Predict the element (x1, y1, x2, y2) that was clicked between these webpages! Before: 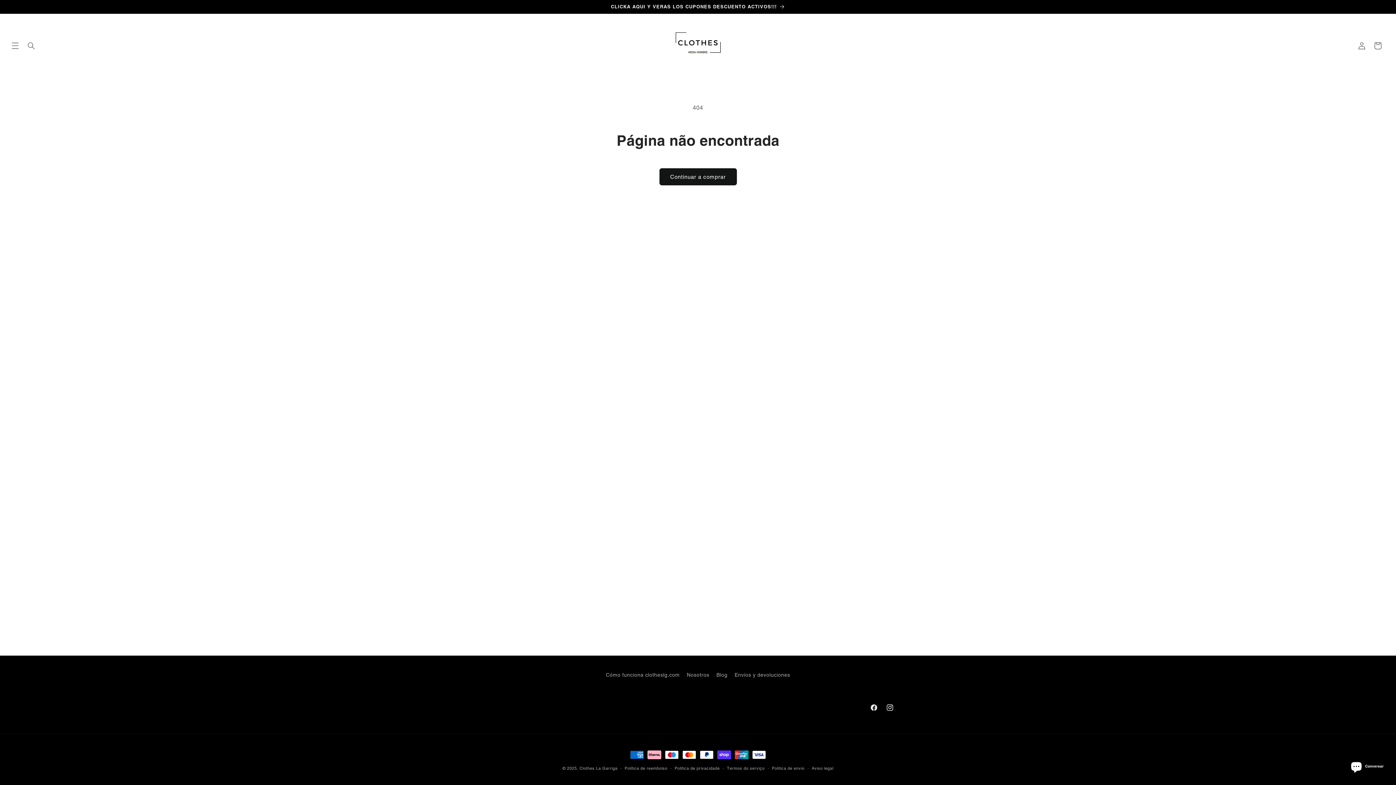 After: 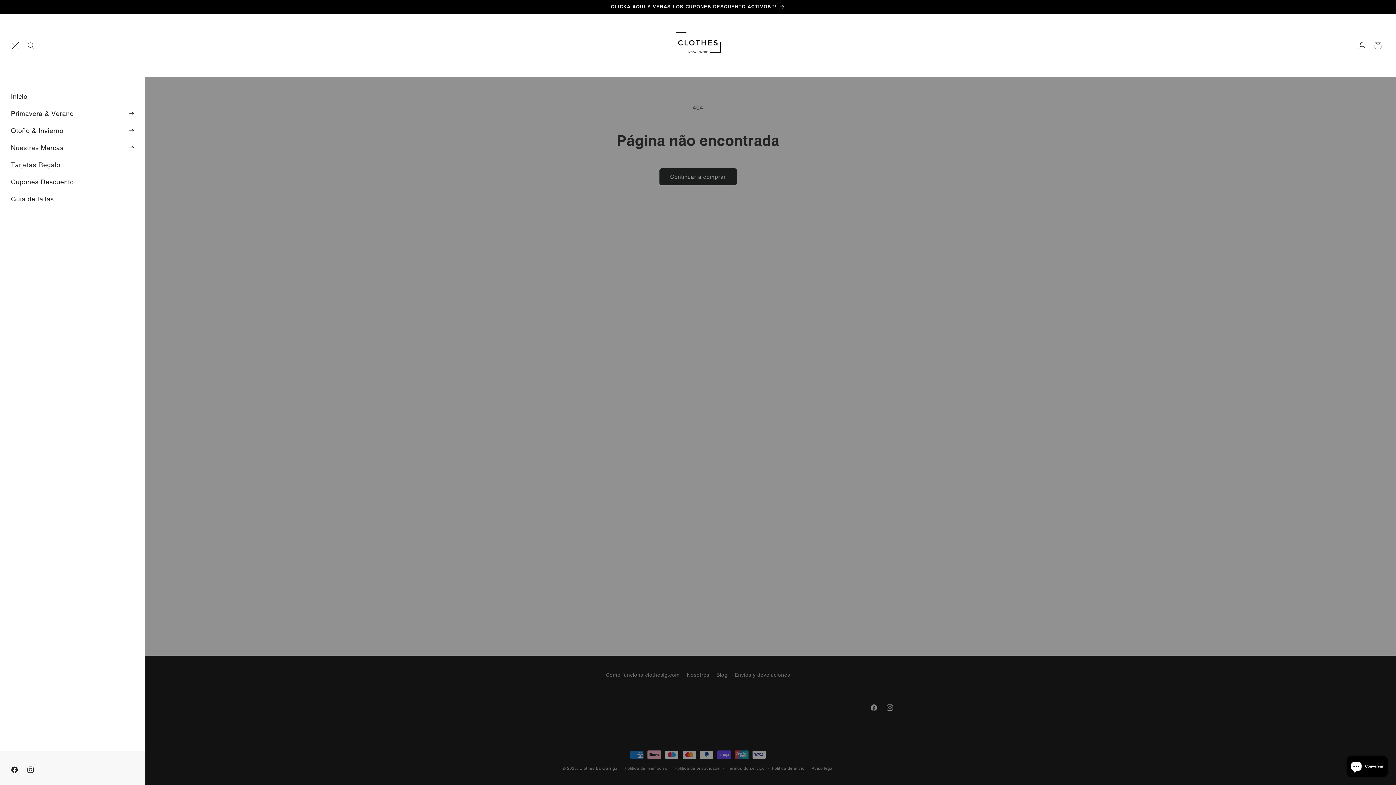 Action: bbox: (7, 37, 23, 53) label: Menu